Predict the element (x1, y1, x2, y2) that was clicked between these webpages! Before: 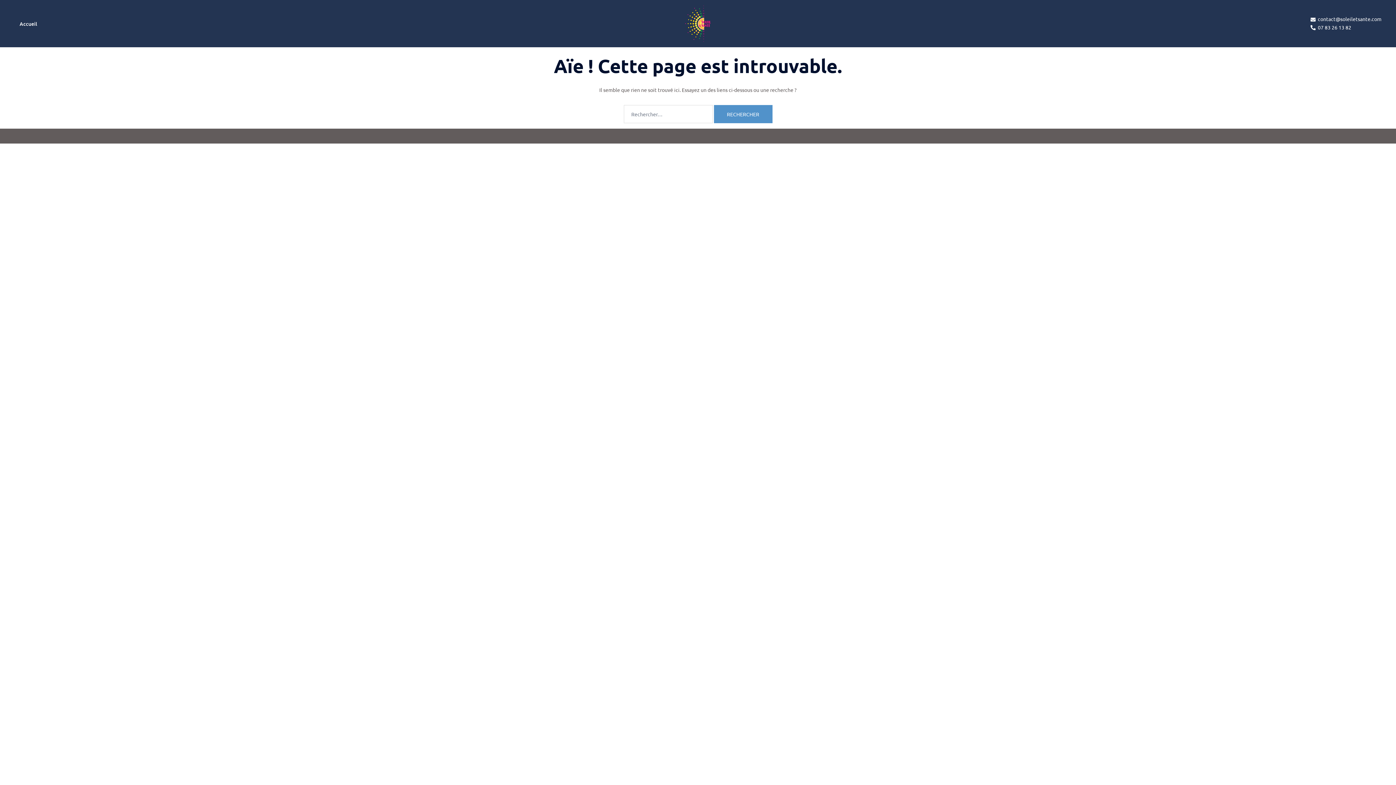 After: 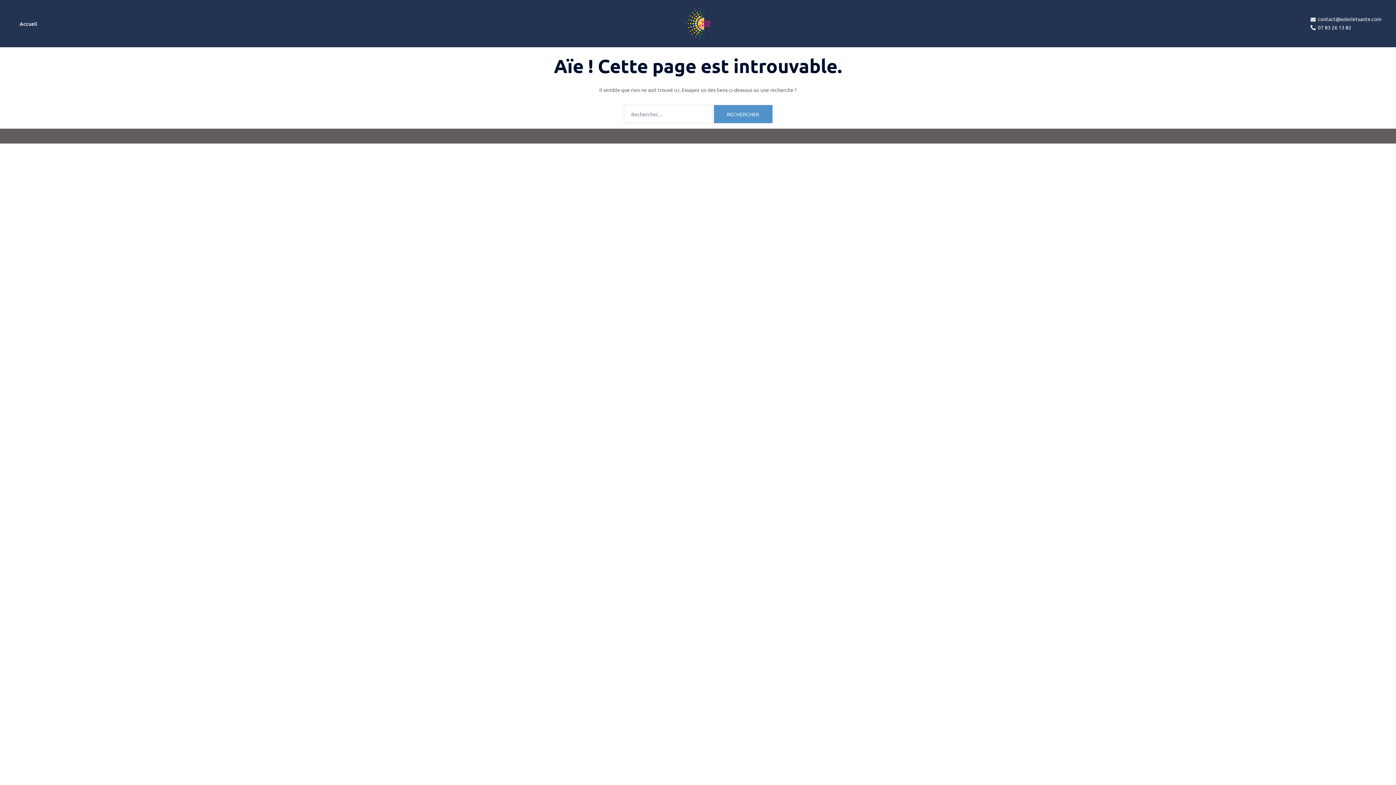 Action: bbox: (1310, 24, 1381, 30) label: 07 83 26 13 82